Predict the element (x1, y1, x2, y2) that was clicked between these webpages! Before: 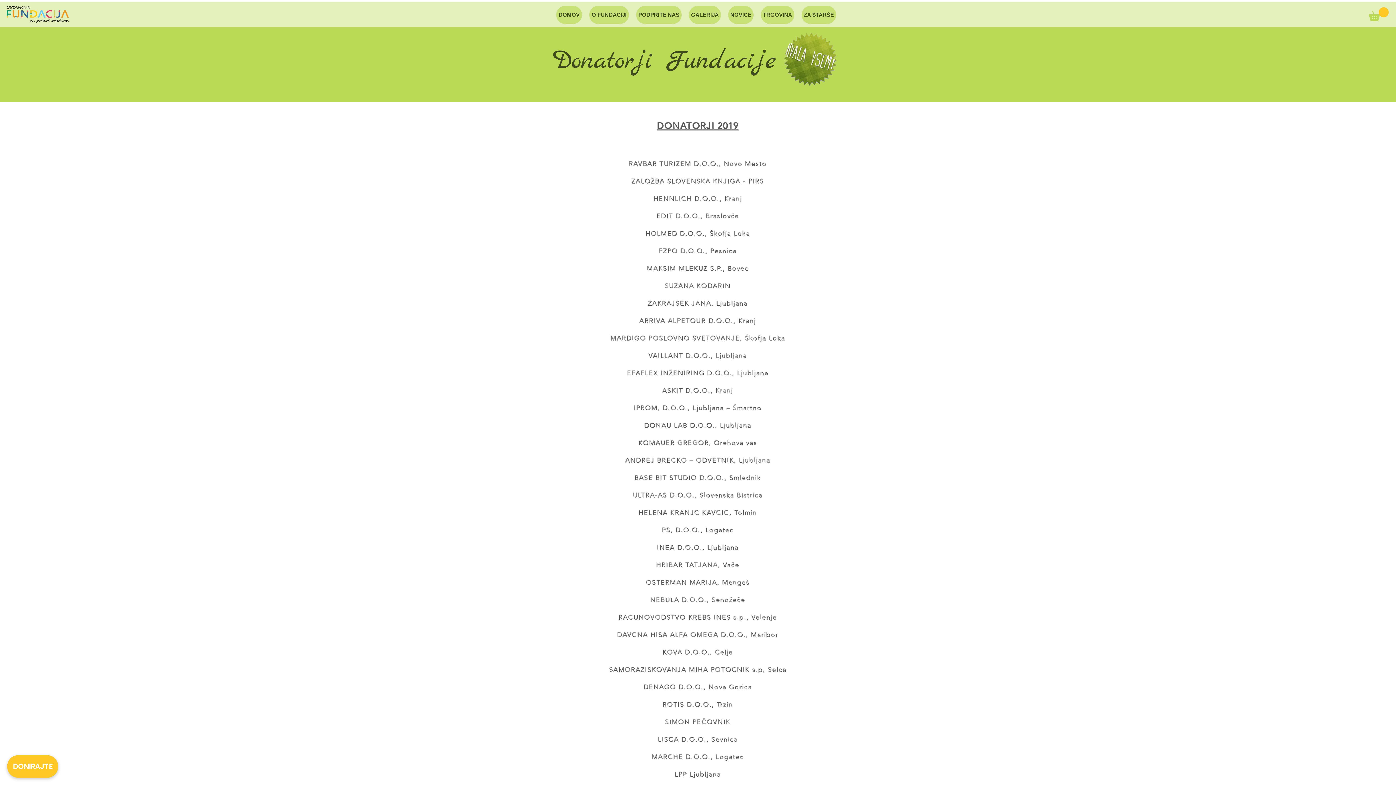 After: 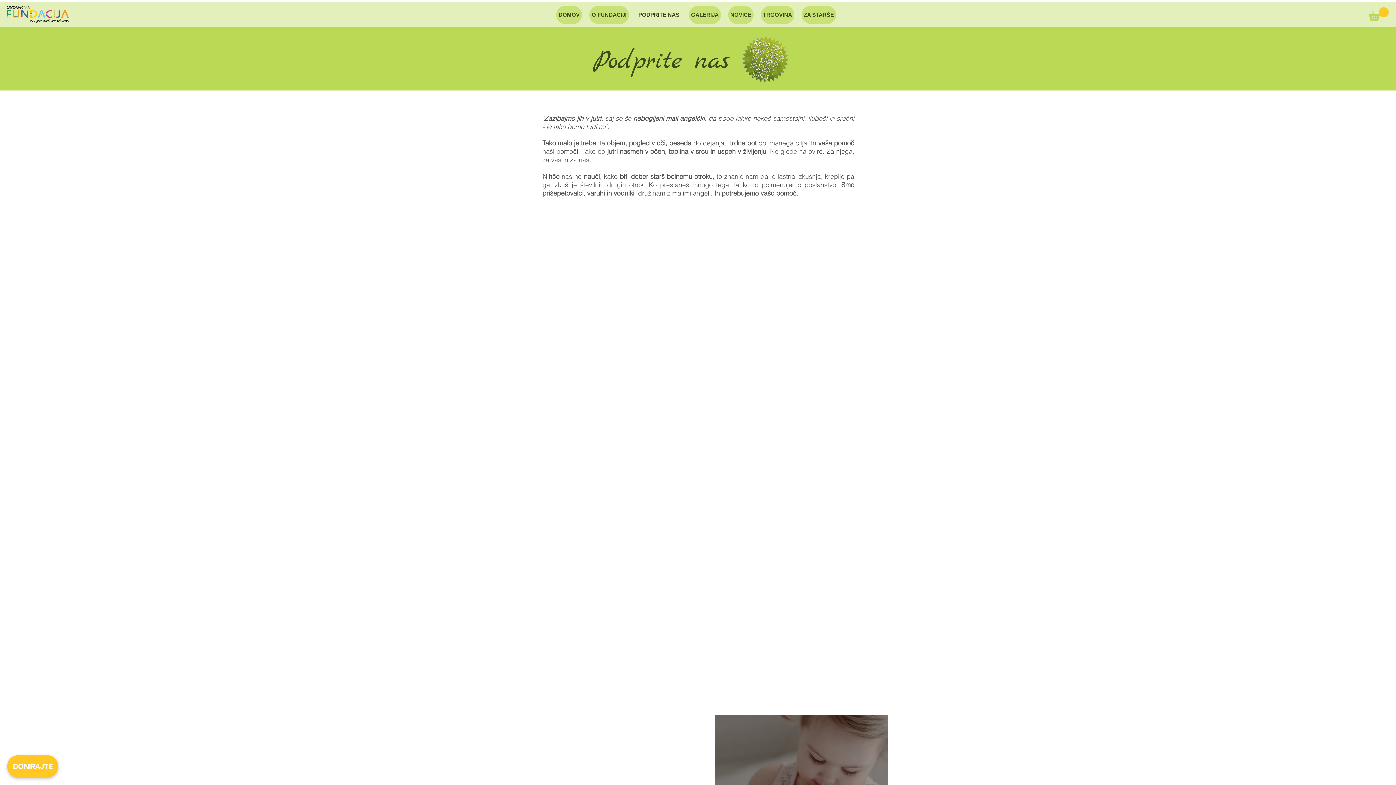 Action: label: PODPRITE NAS bbox: (636, 5, 681, 24)